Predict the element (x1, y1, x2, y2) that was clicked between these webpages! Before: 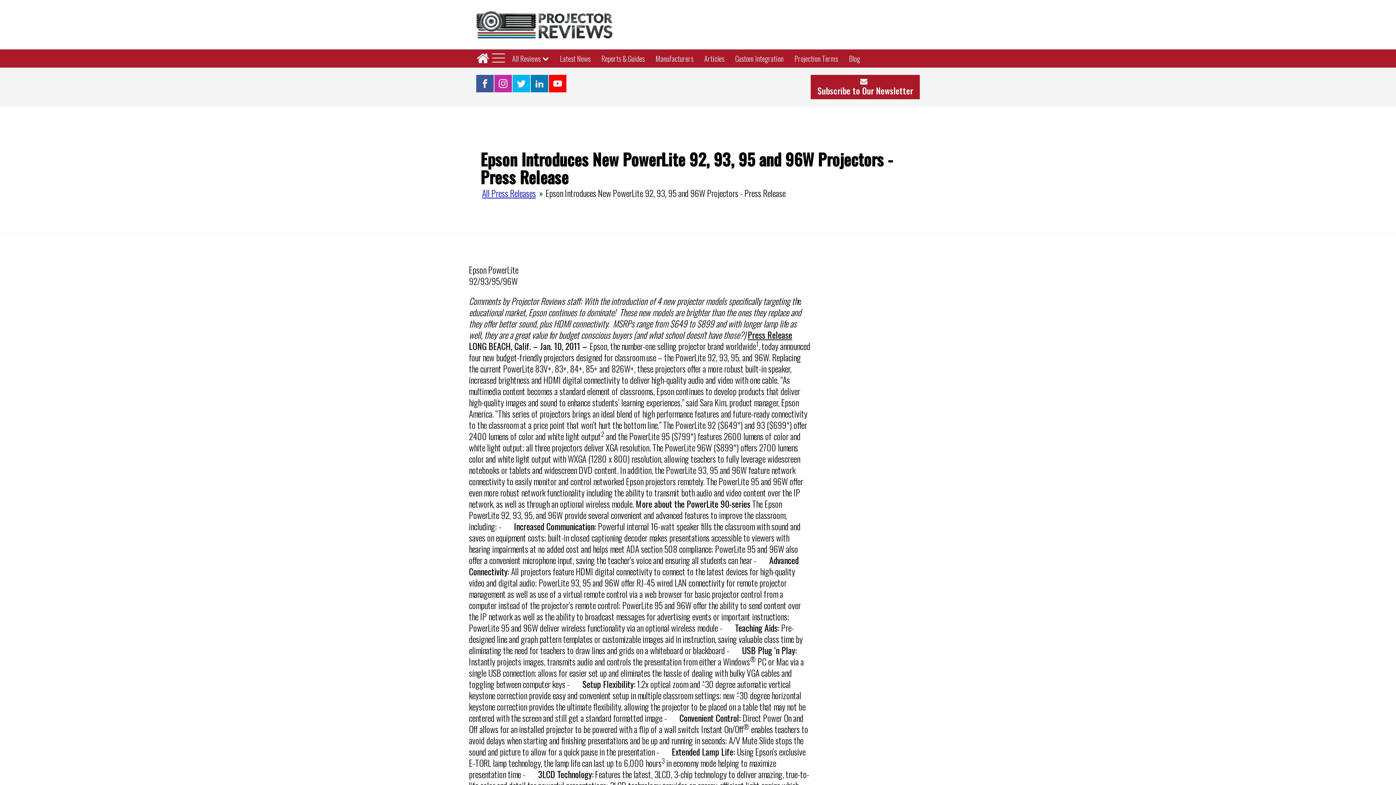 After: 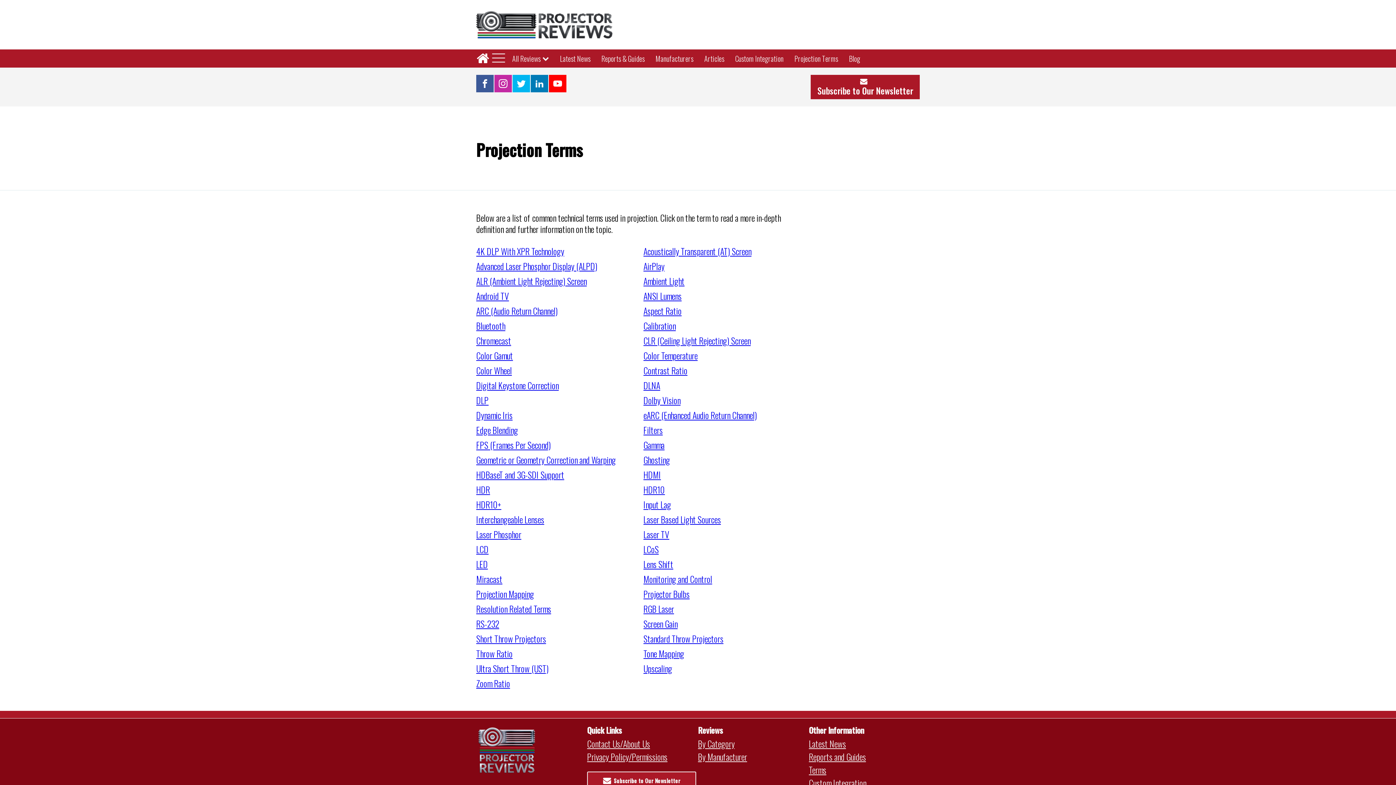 Action: label: Projection Terms bbox: (789, 49, 843, 67)